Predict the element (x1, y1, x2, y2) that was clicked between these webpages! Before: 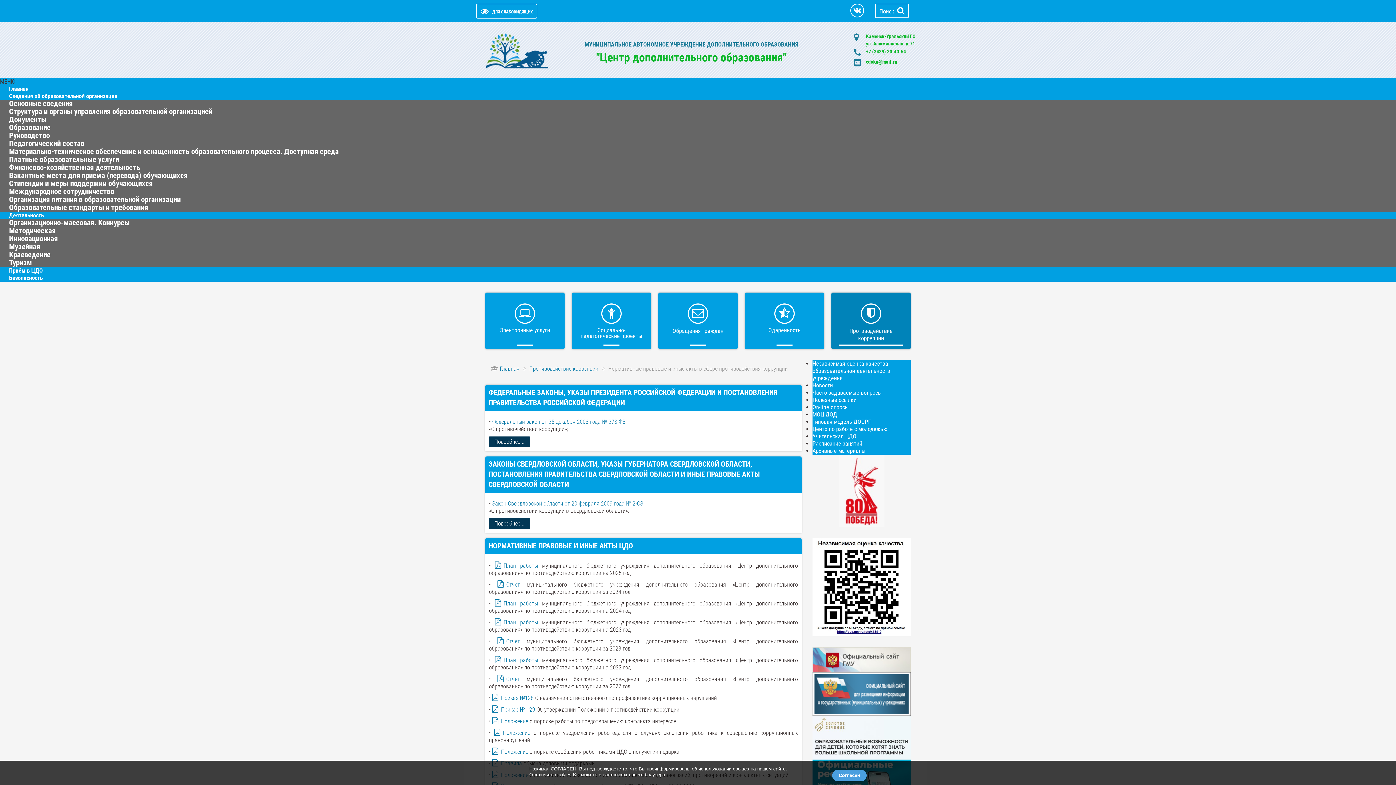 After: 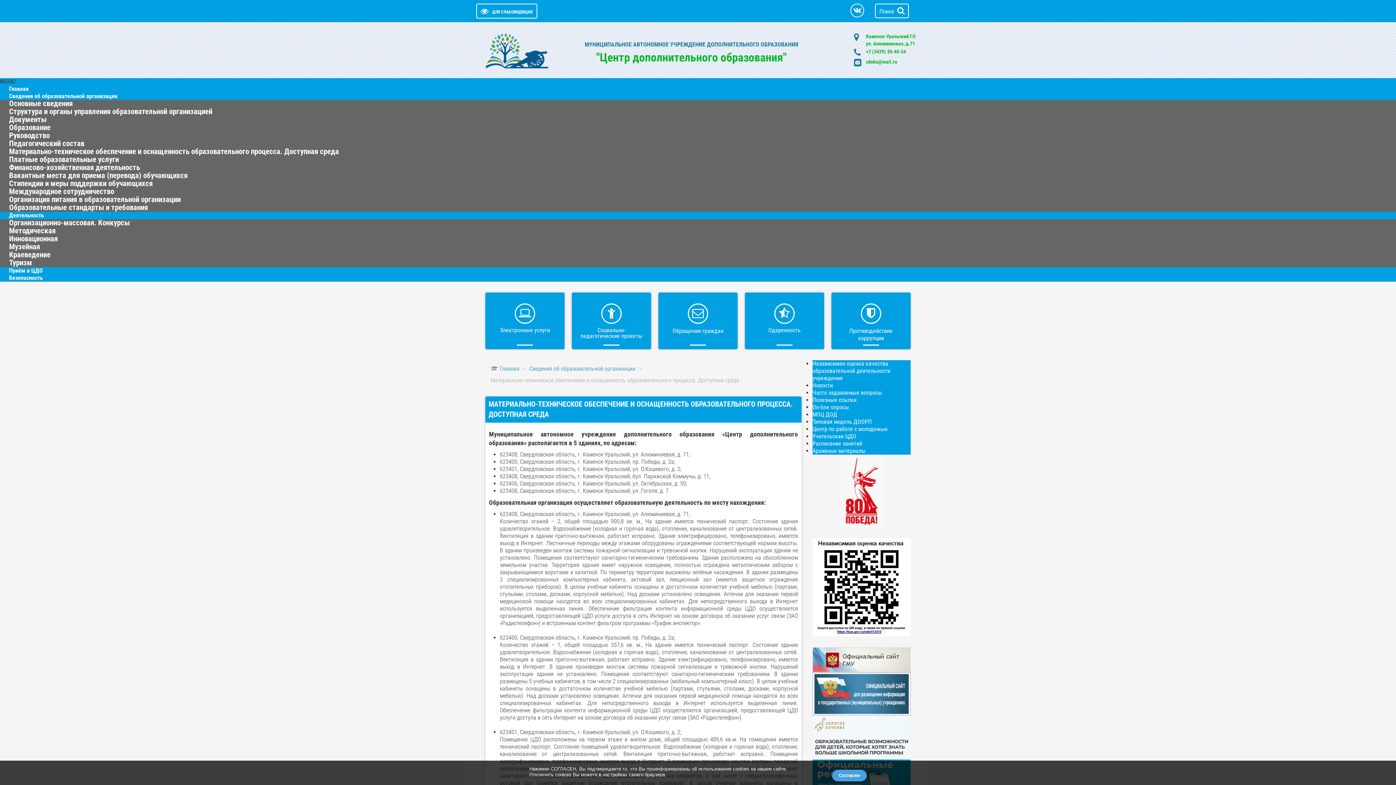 Action: label: Материально-техническое обеспечение и оснащенность образовательного процесса. Доступная среда bbox: (0, 141, 348, 161)